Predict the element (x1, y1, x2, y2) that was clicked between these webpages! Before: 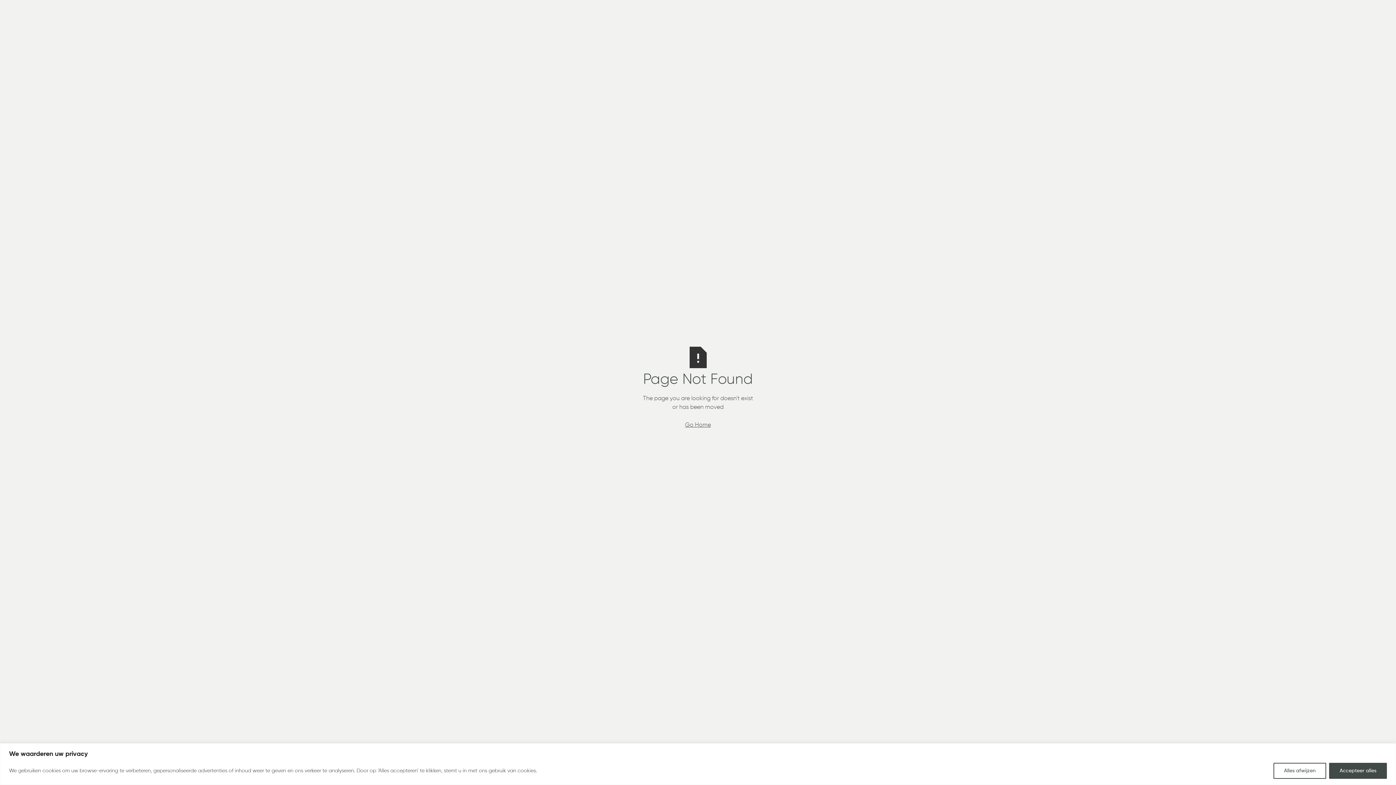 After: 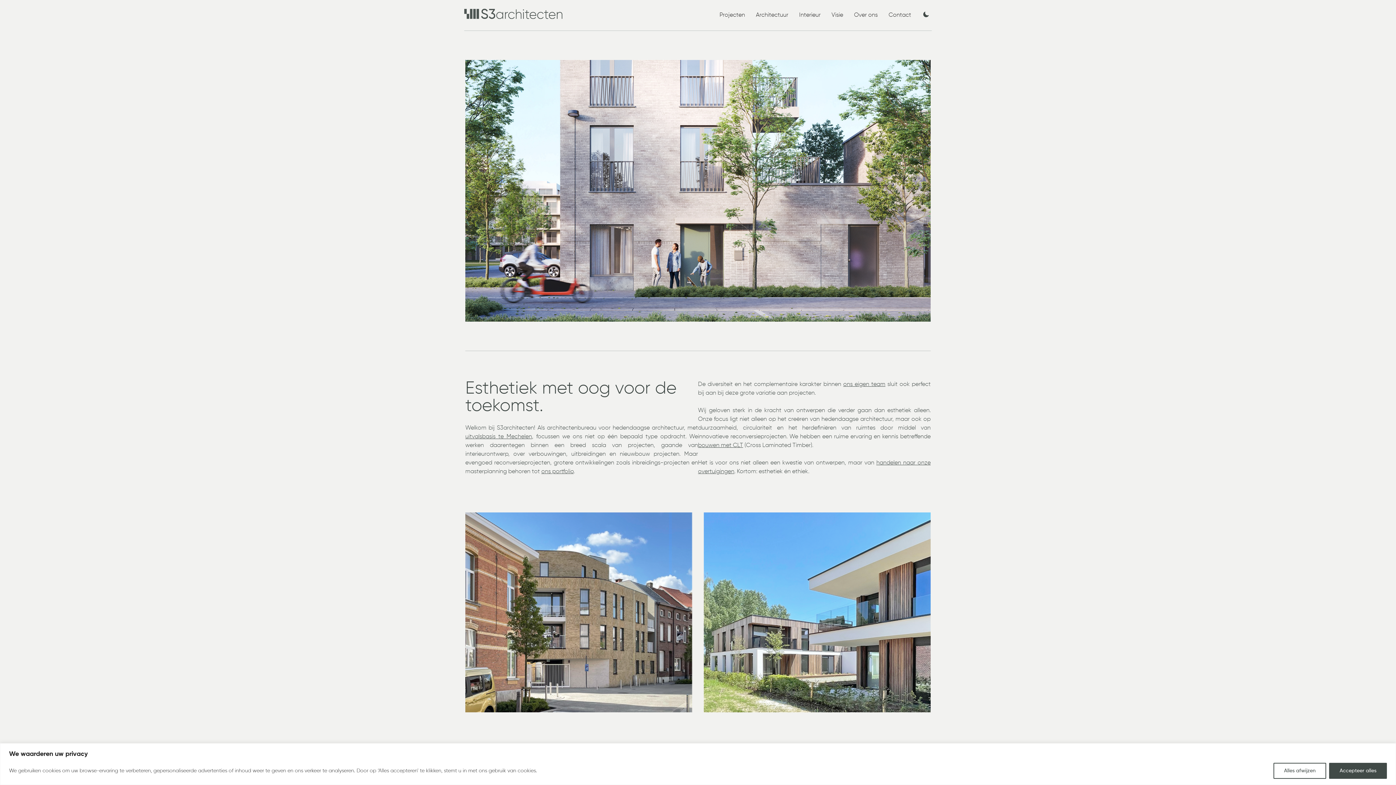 Action: label: Go Home bbox: (640, 417, 756, 433)